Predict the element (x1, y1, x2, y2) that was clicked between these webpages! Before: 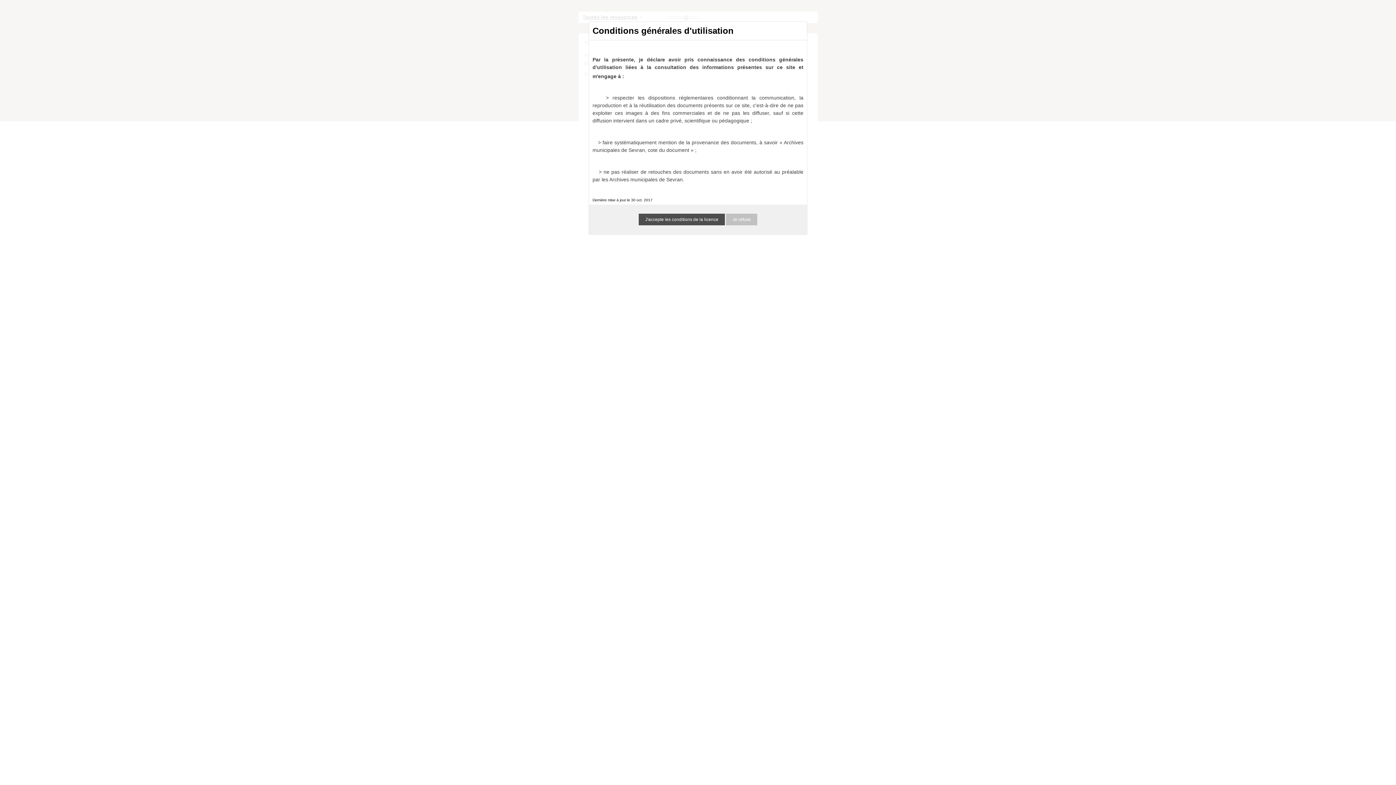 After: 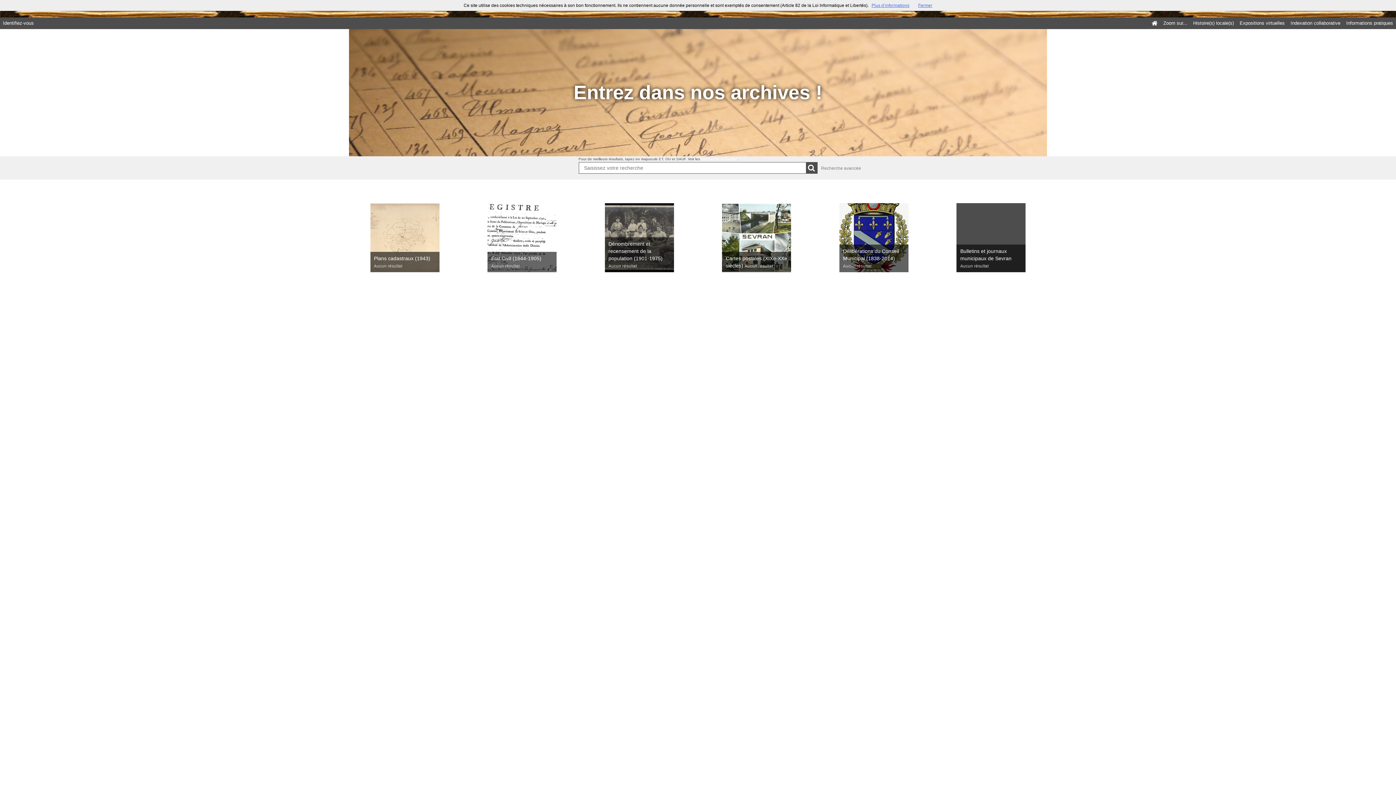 Action: label: Je refuse bbox: (726, 213, 757, 225)